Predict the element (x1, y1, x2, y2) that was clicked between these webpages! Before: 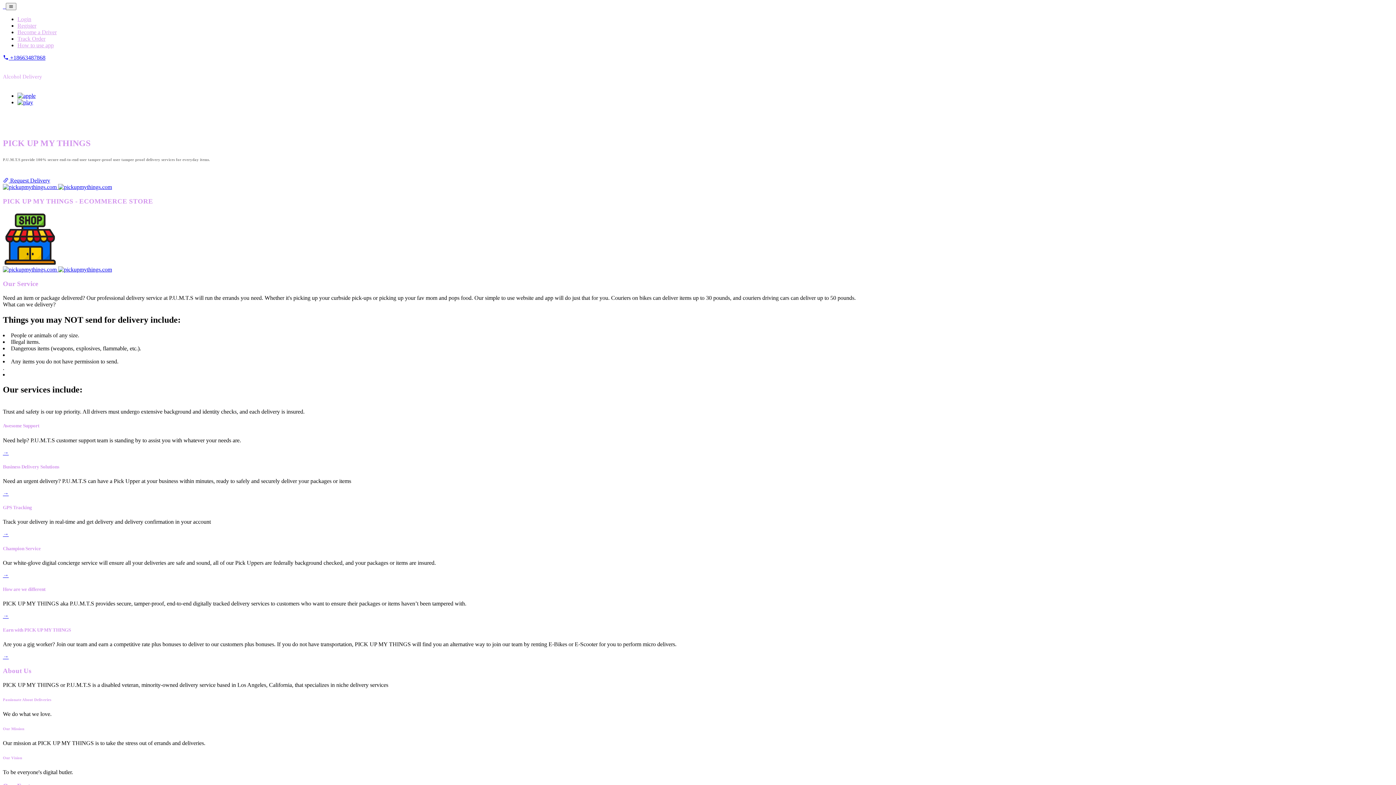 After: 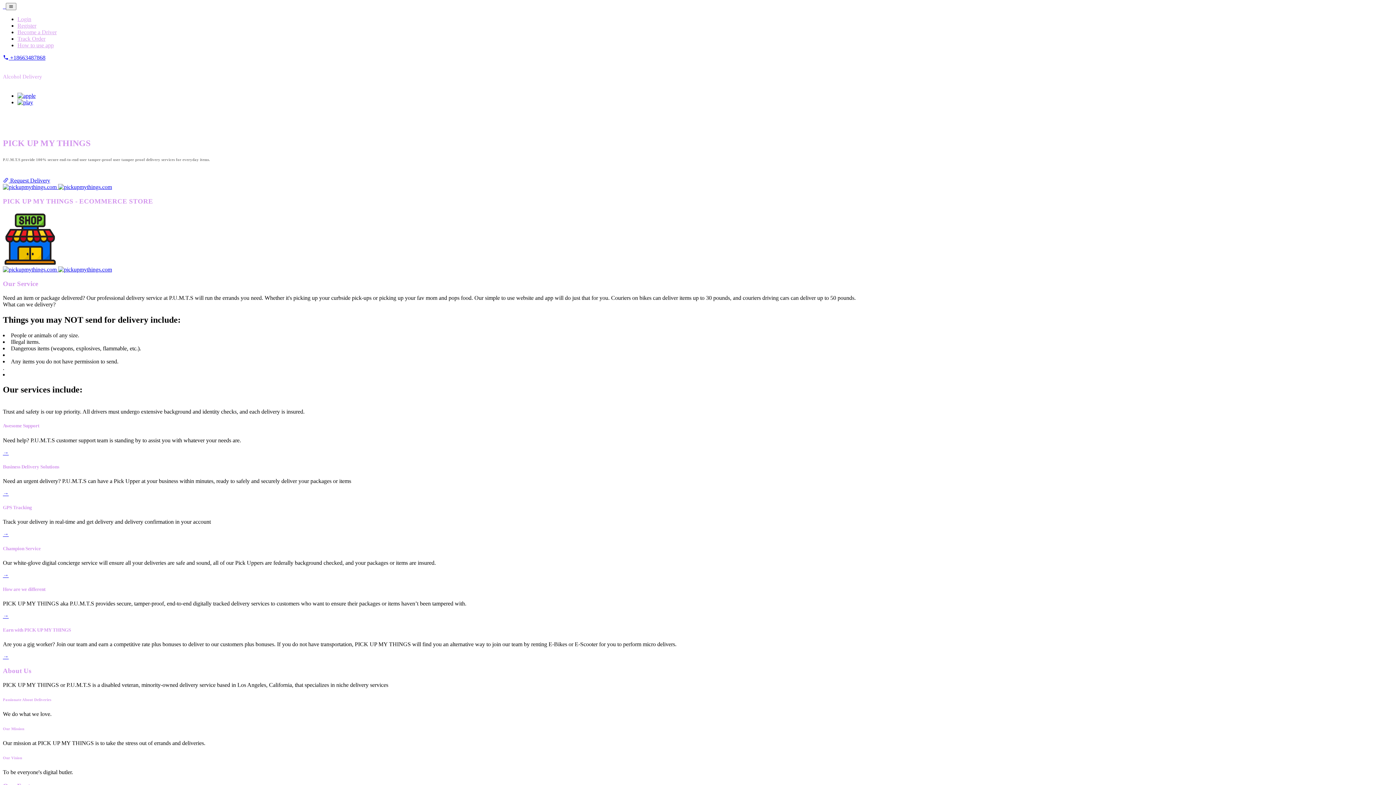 Action: bbox: (2, 490, 8, 496) label: →